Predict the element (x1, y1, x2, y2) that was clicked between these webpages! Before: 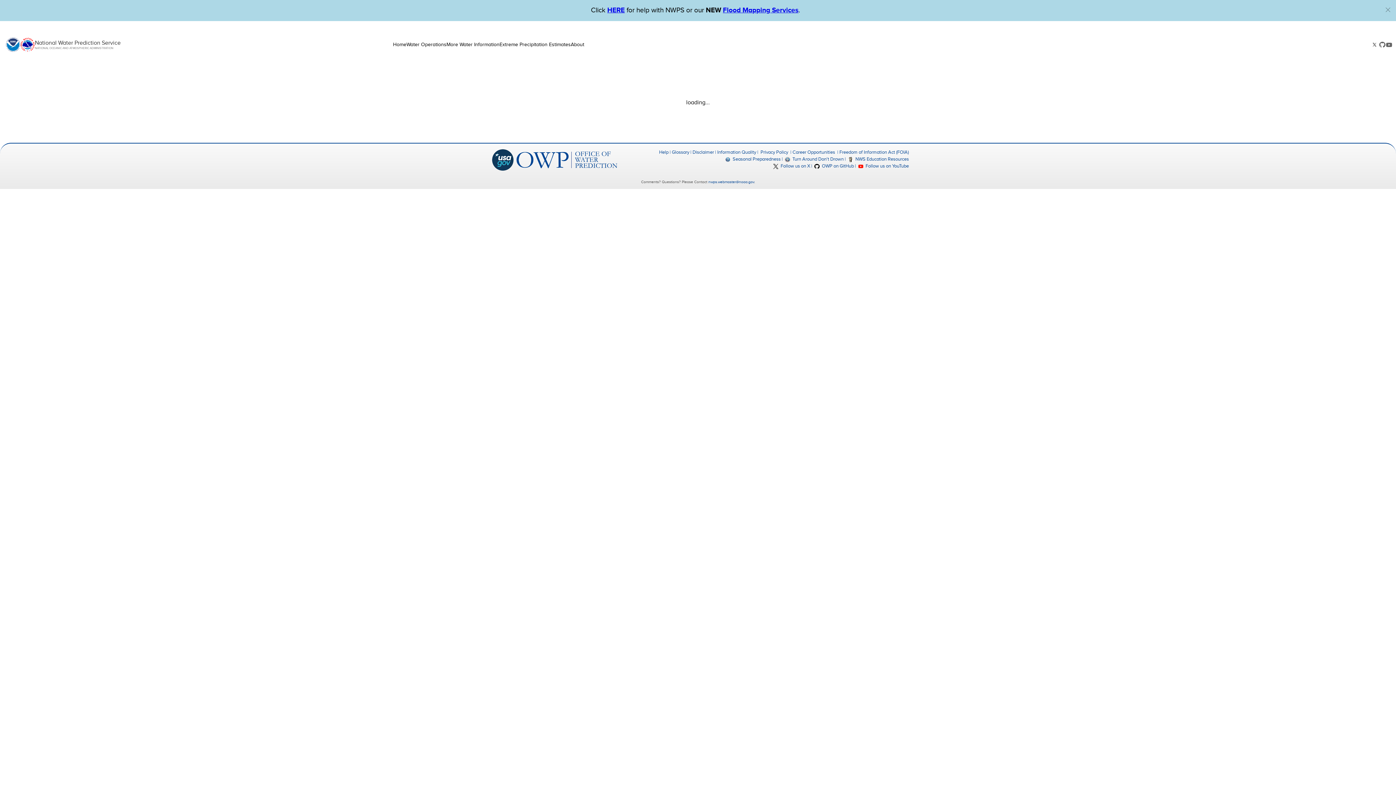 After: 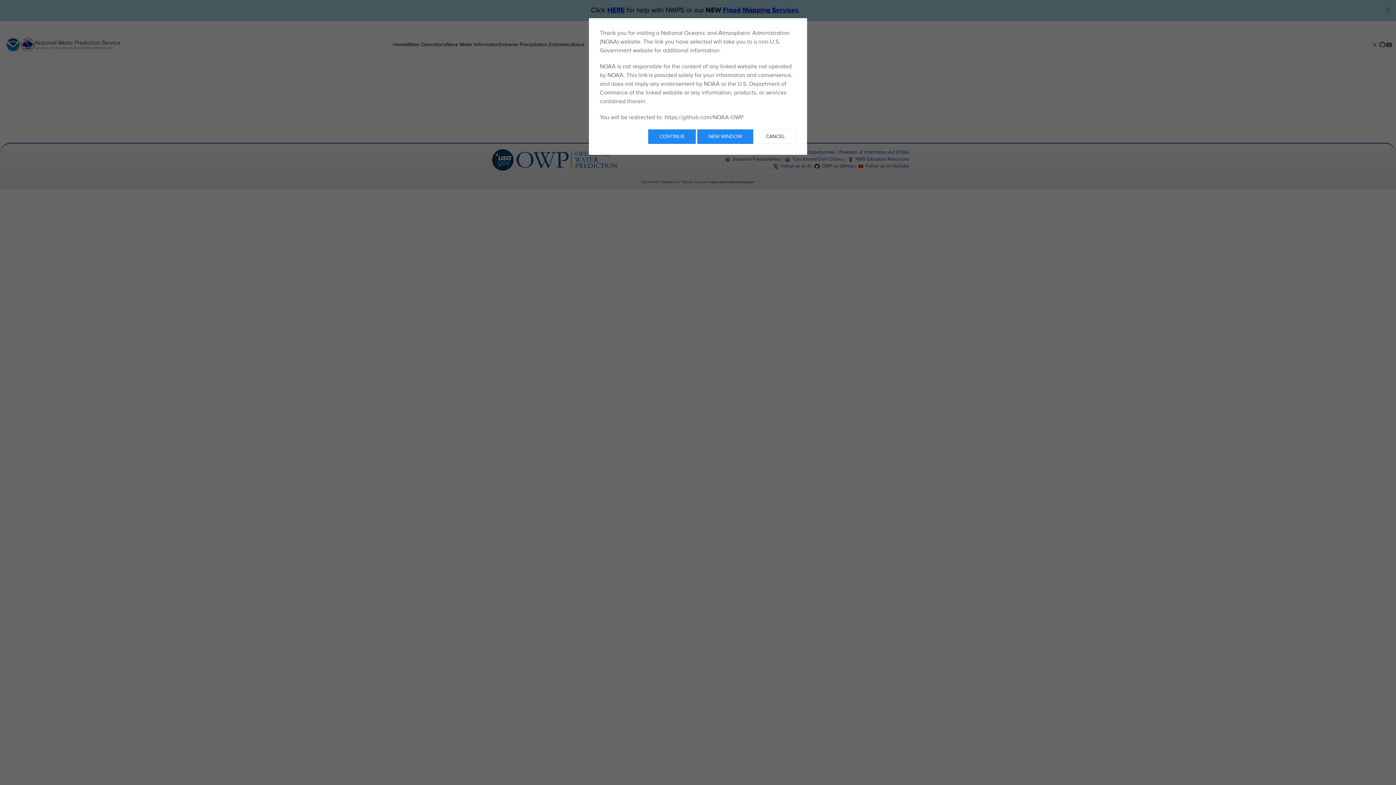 Action: label: GitHub link bbox: (1379, 41, 1386, 48)